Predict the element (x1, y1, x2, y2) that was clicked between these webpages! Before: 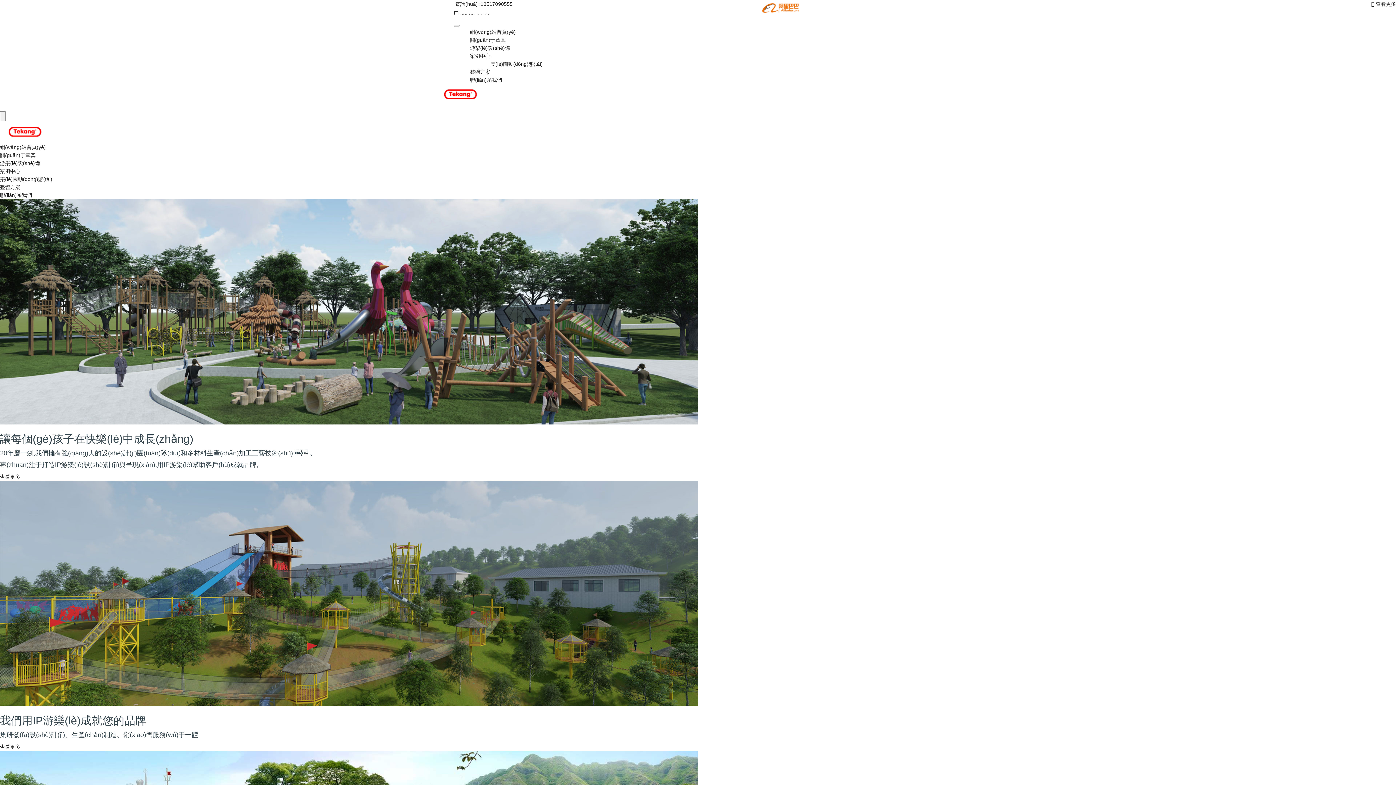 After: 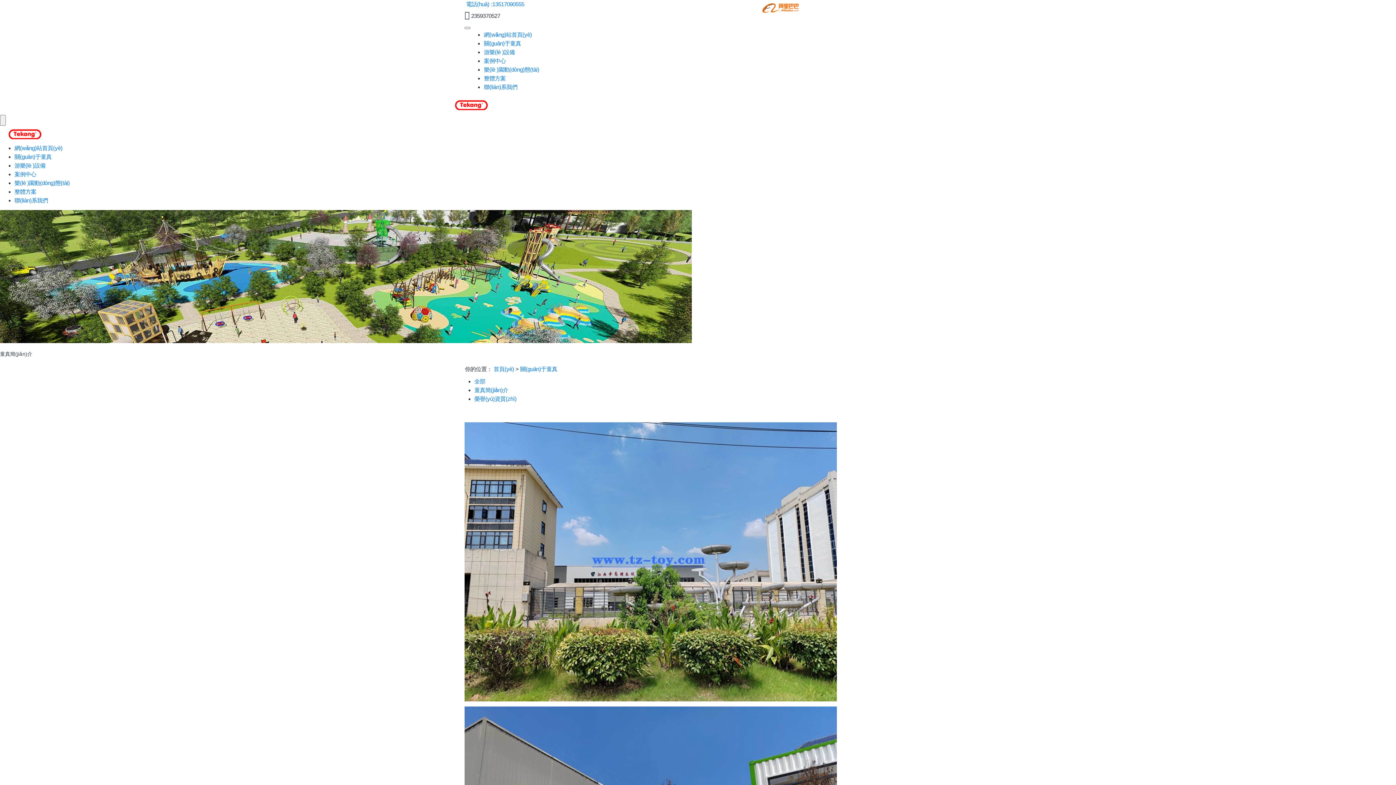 Action: label: 關(guān)于童真 bbox: (0, 152, 35, 158)